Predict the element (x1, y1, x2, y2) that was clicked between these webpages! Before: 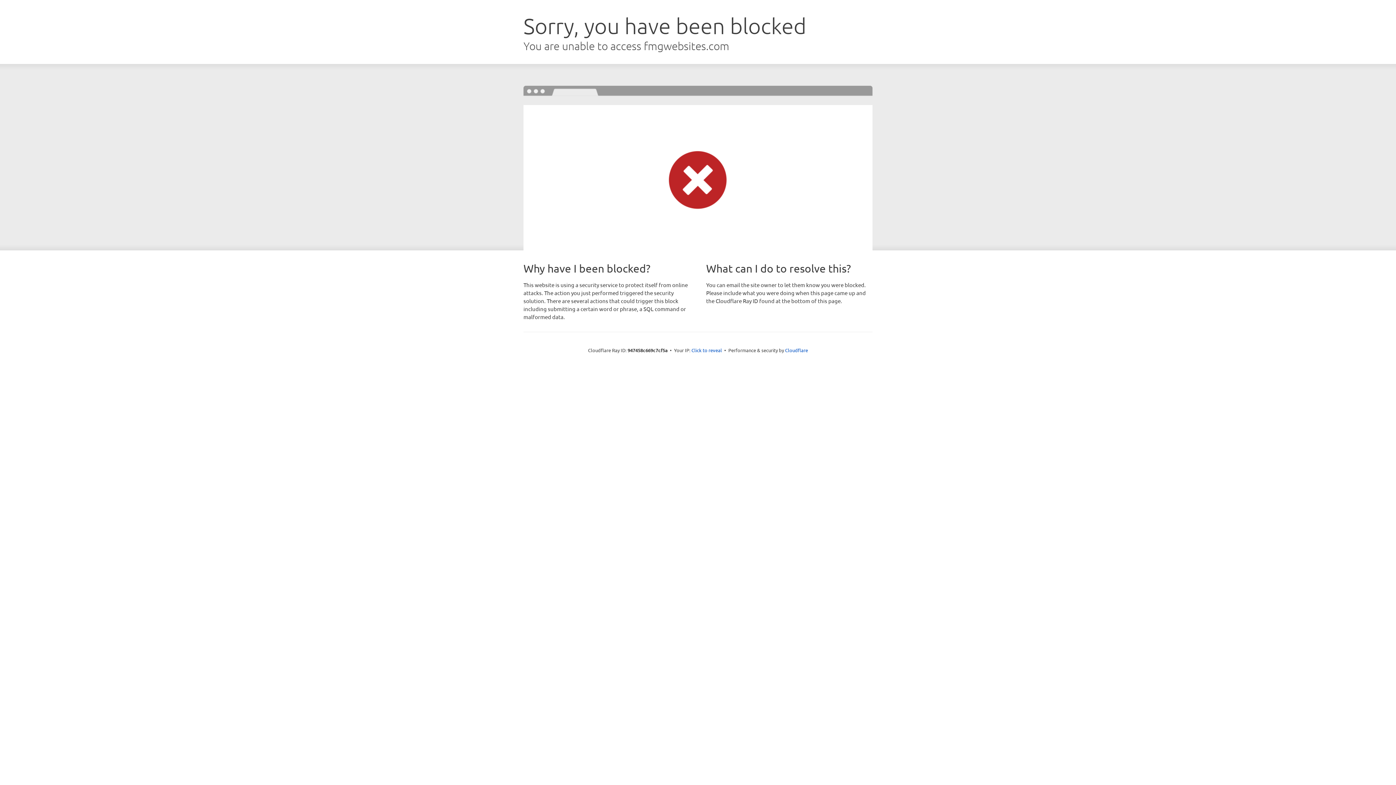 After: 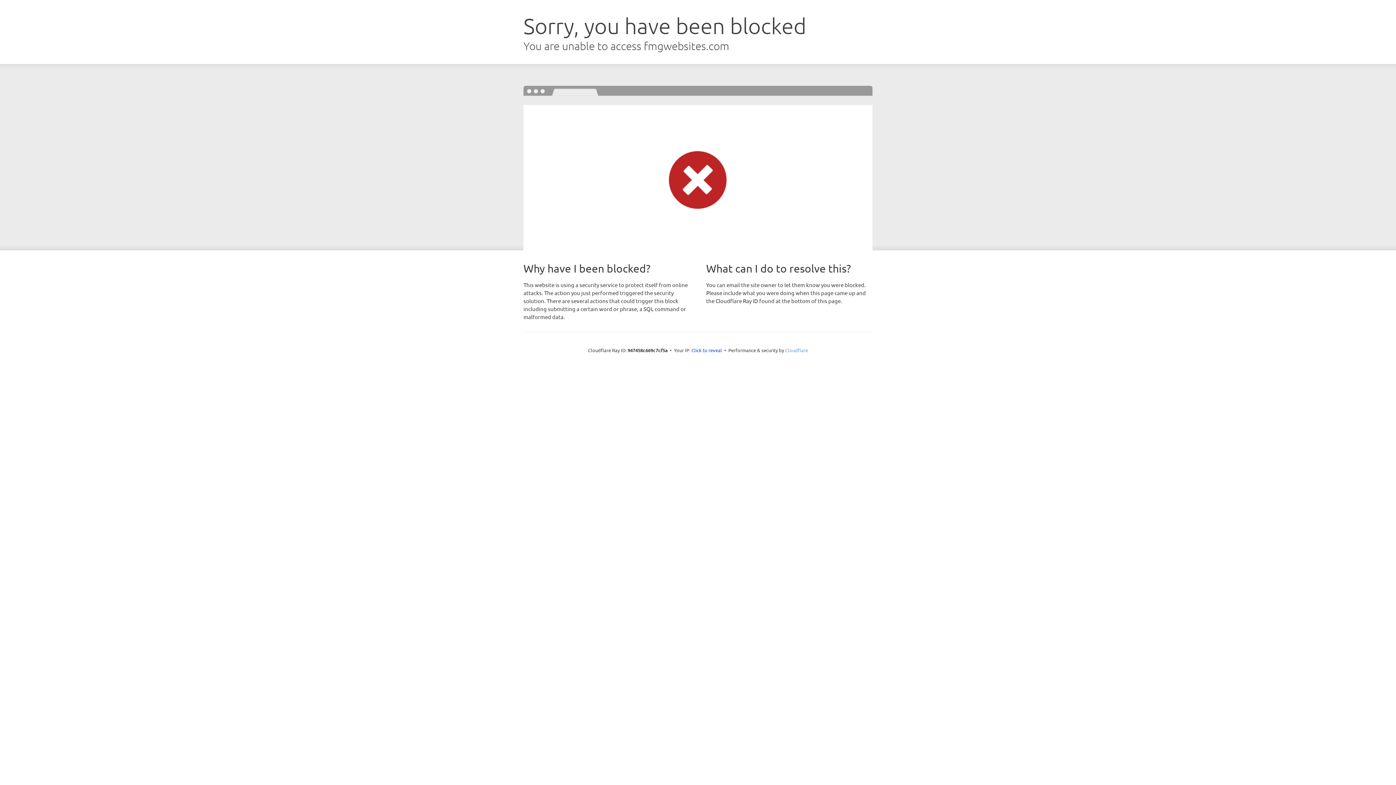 Action: bbox: (785, 347, 808, 353) label: Cloudflare